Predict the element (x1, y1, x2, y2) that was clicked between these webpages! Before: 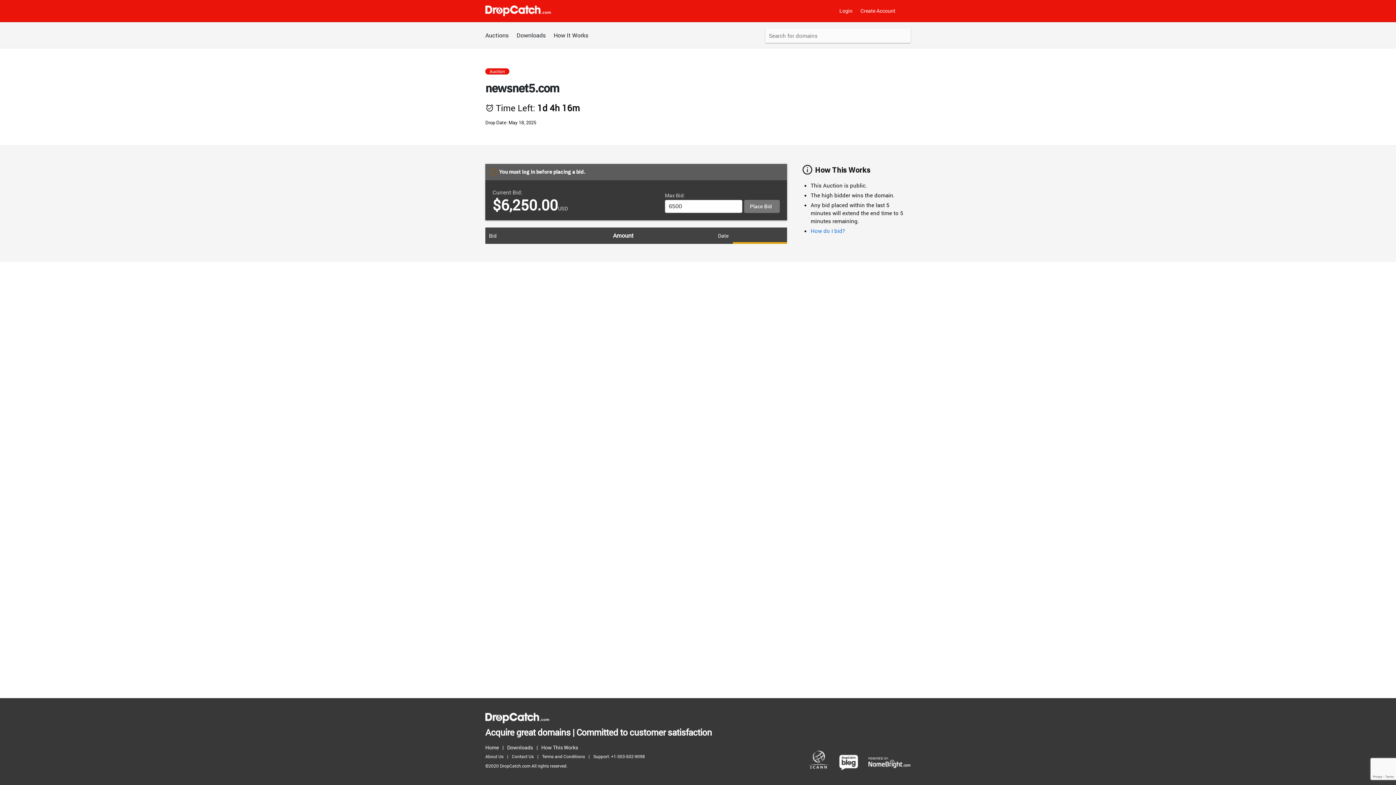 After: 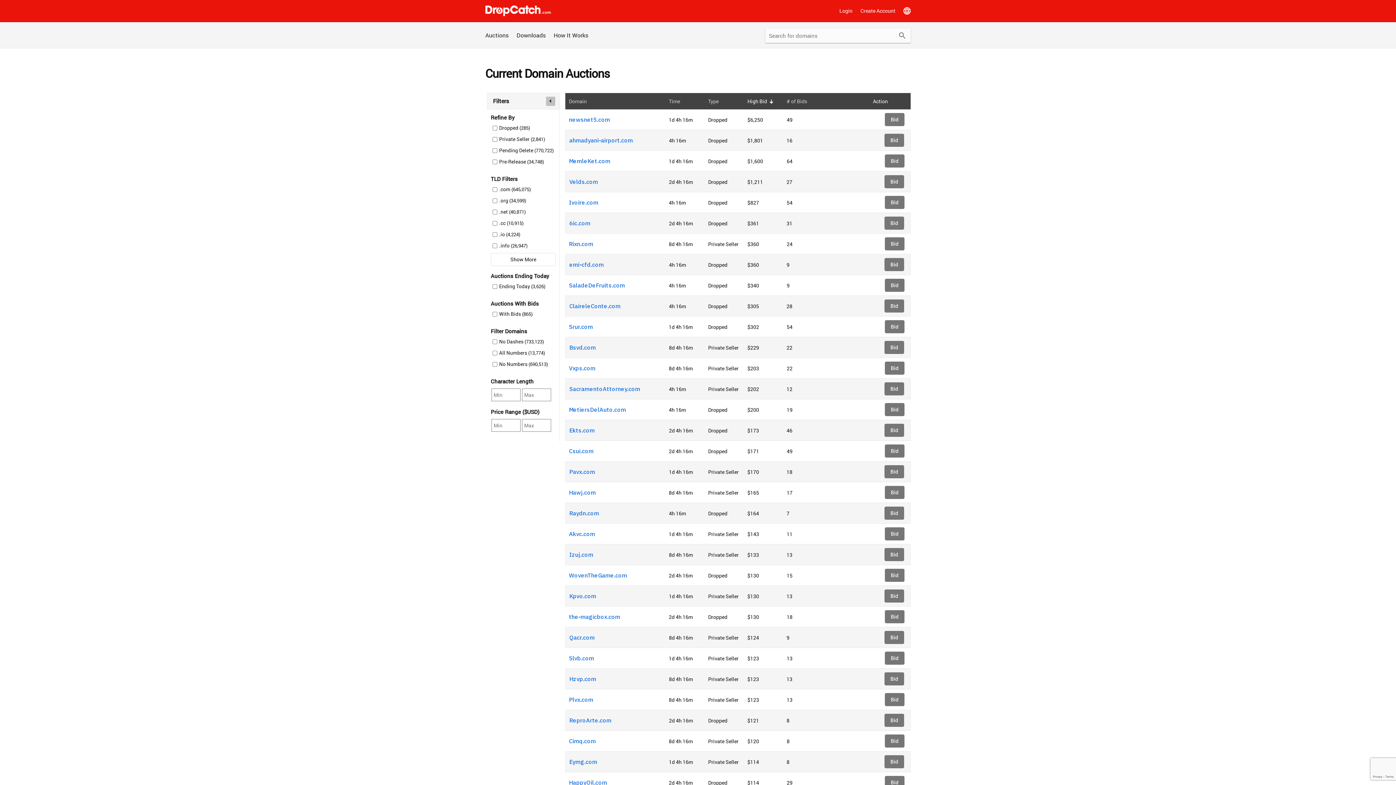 Action: bbox: (485, 5, 551, 16)